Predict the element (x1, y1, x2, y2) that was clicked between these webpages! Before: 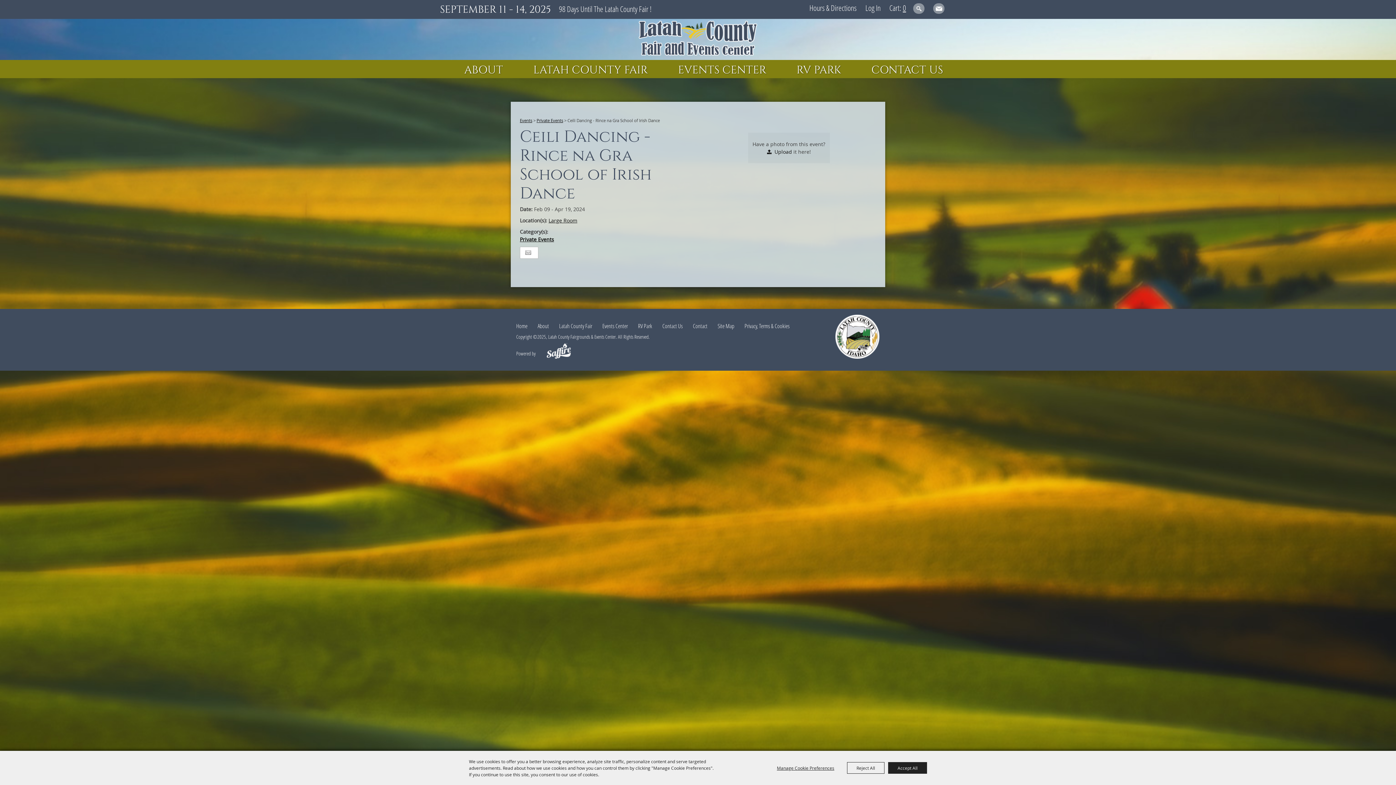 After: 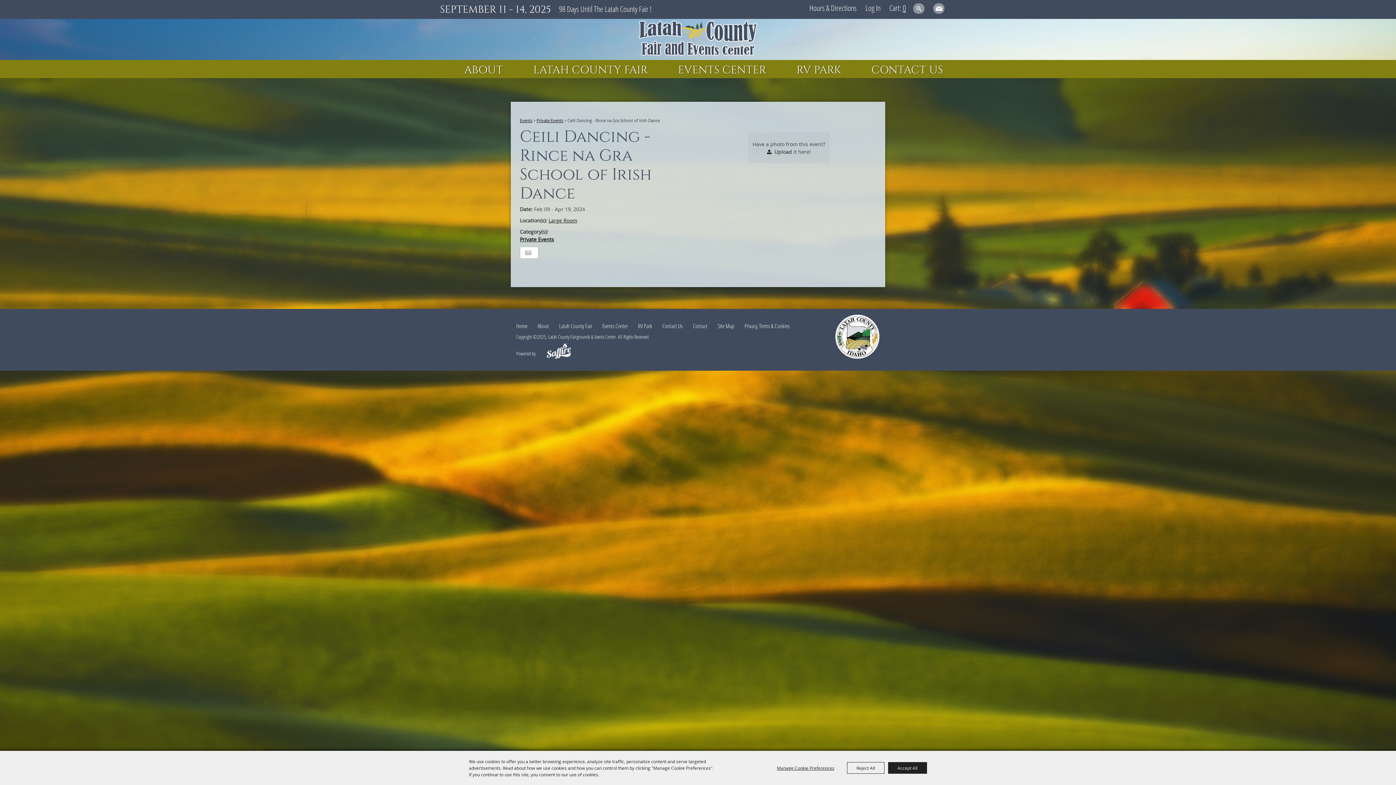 Action: bbox: (835, 314, 880, 358)